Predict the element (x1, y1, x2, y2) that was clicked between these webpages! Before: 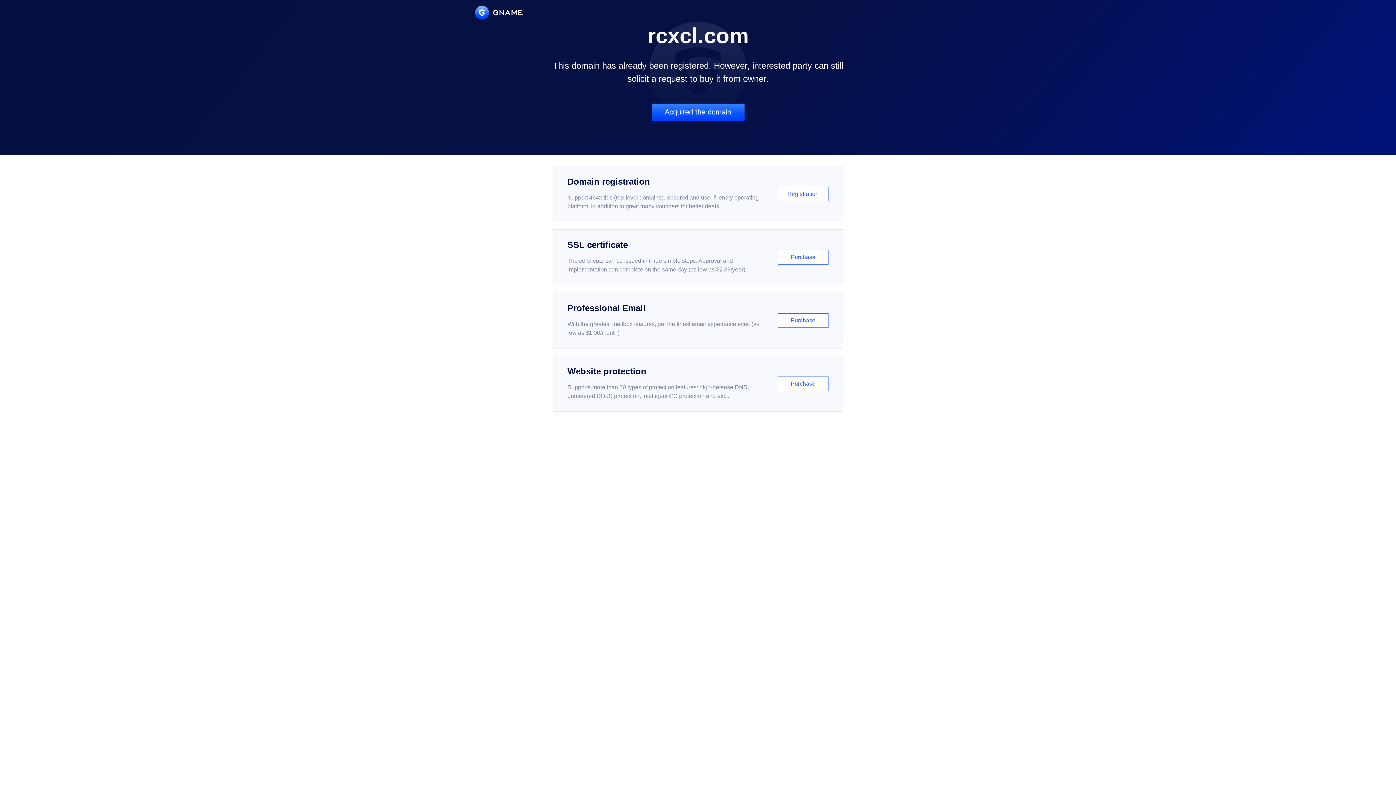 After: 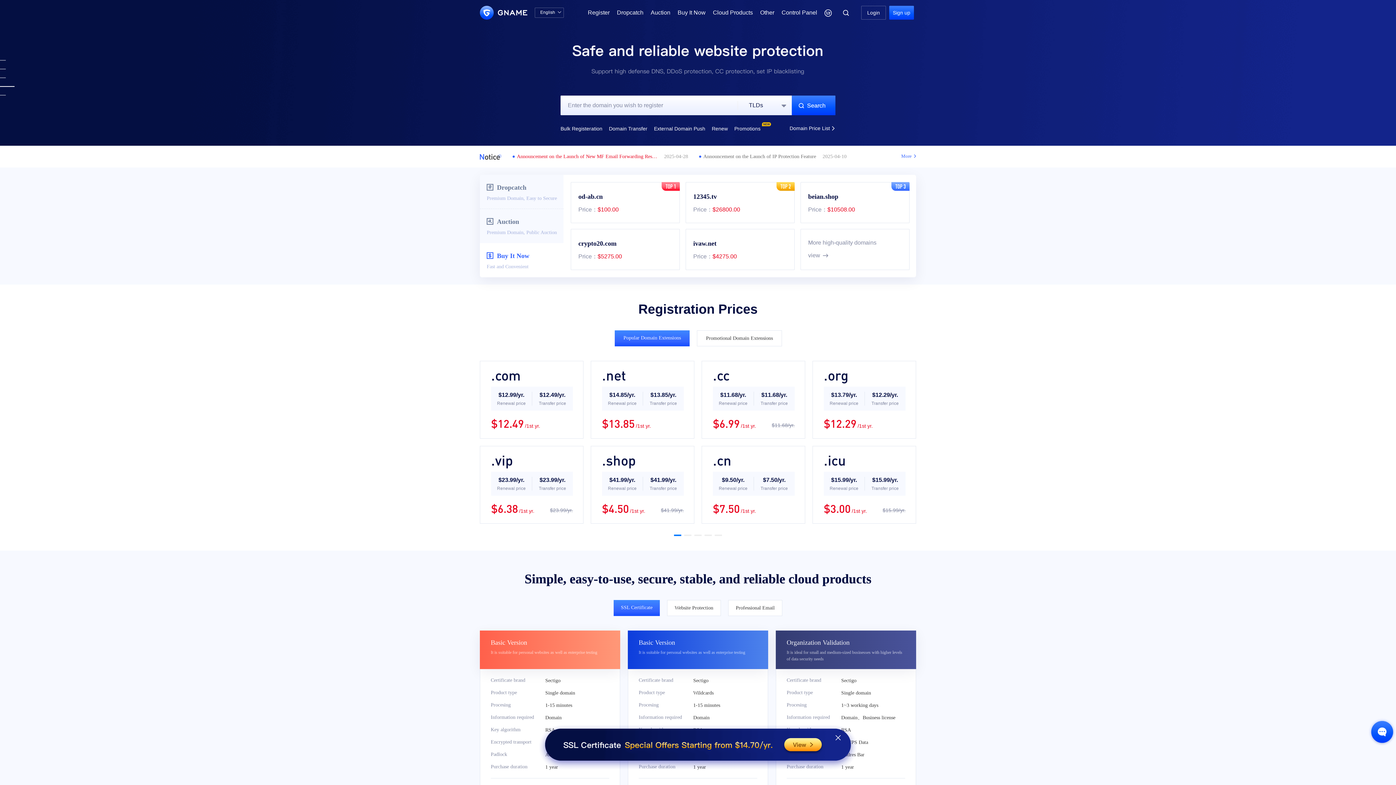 Action: bbox: (475, 5, 522, 19)